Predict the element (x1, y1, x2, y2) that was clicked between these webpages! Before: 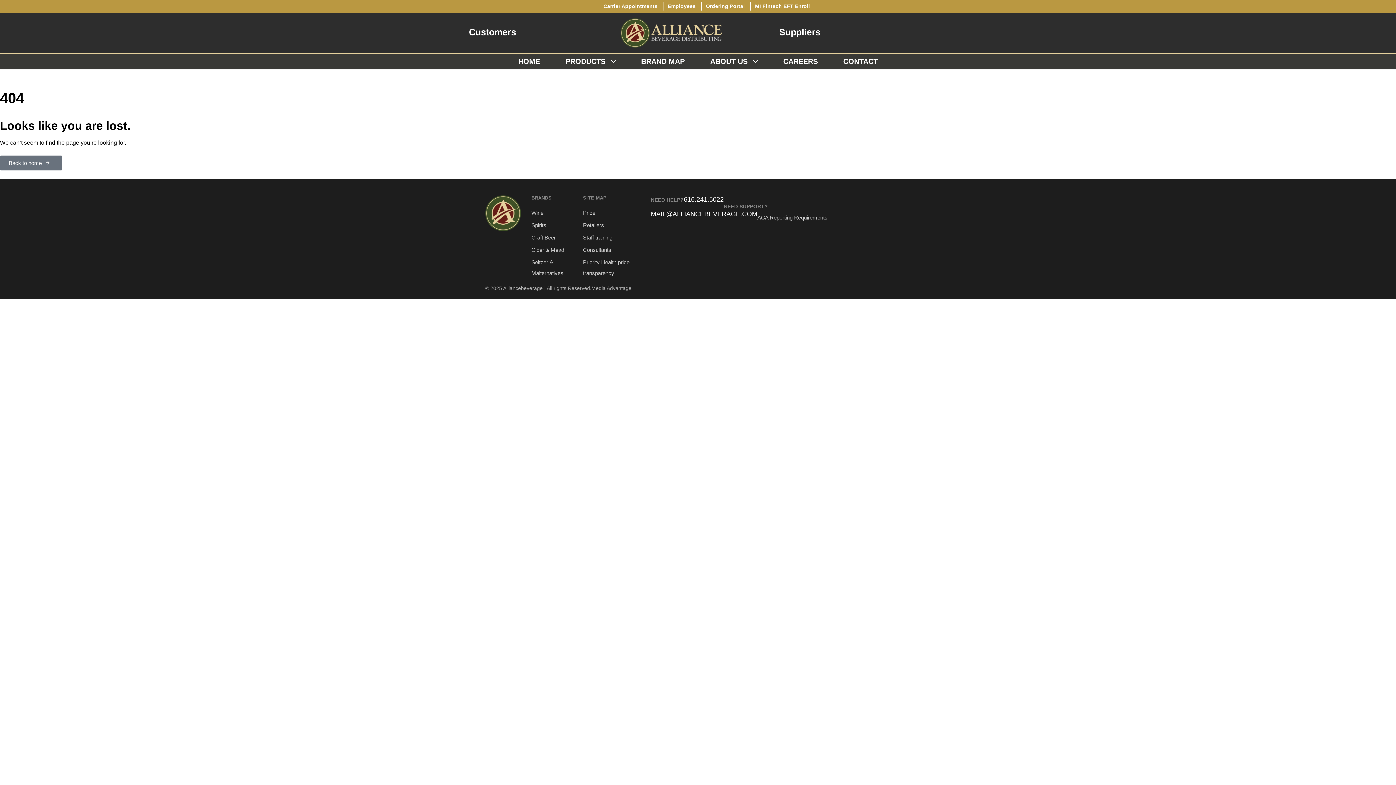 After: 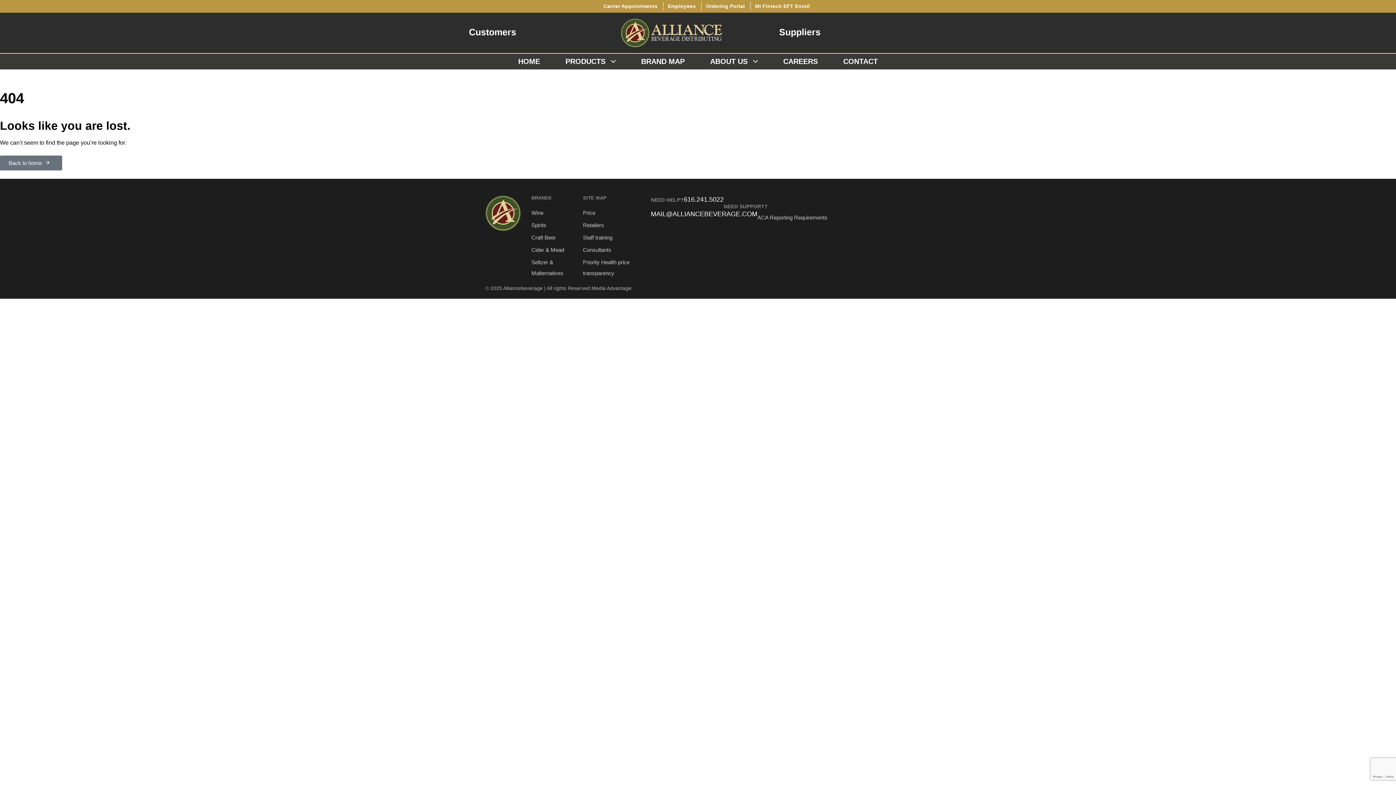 Action: label: 616.241.5022 bbox: (683, 196, 723, 203)